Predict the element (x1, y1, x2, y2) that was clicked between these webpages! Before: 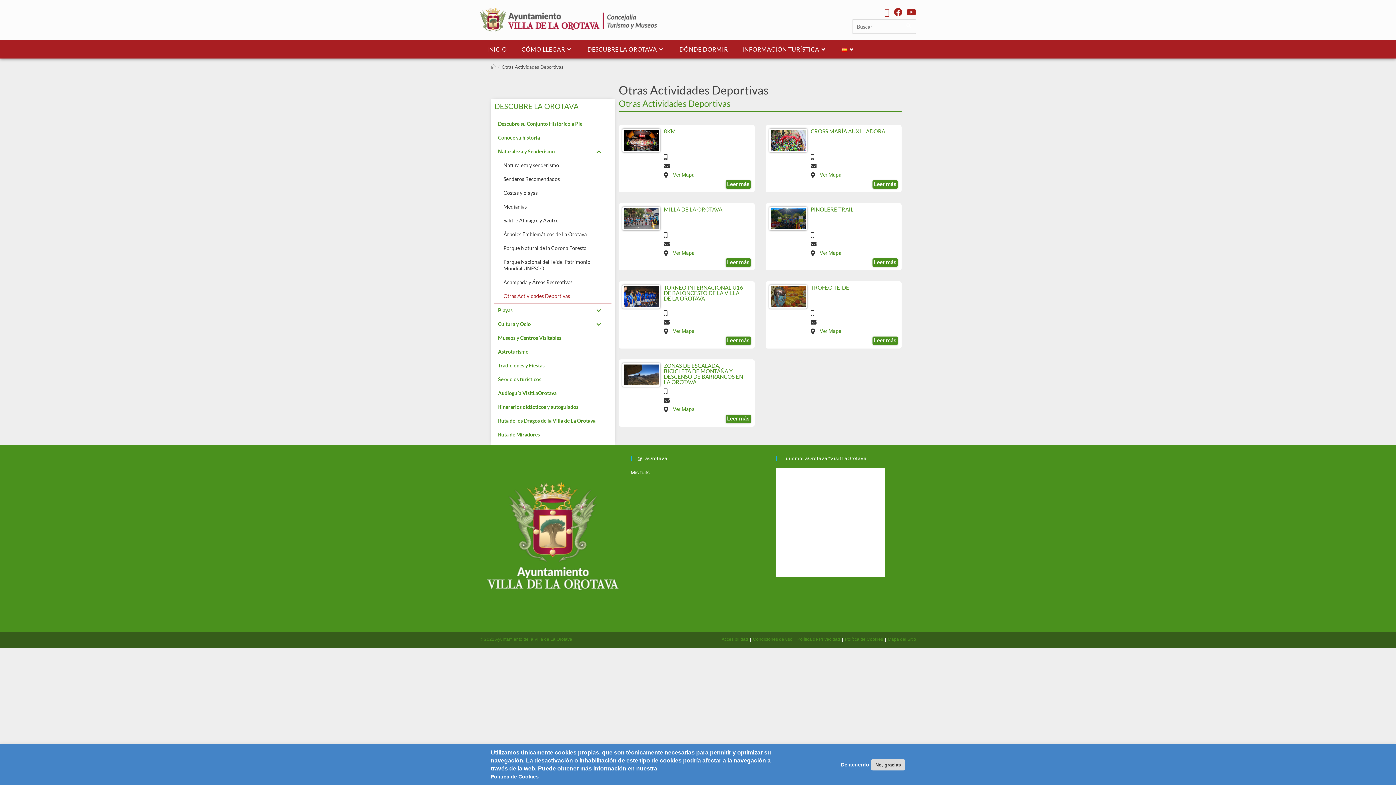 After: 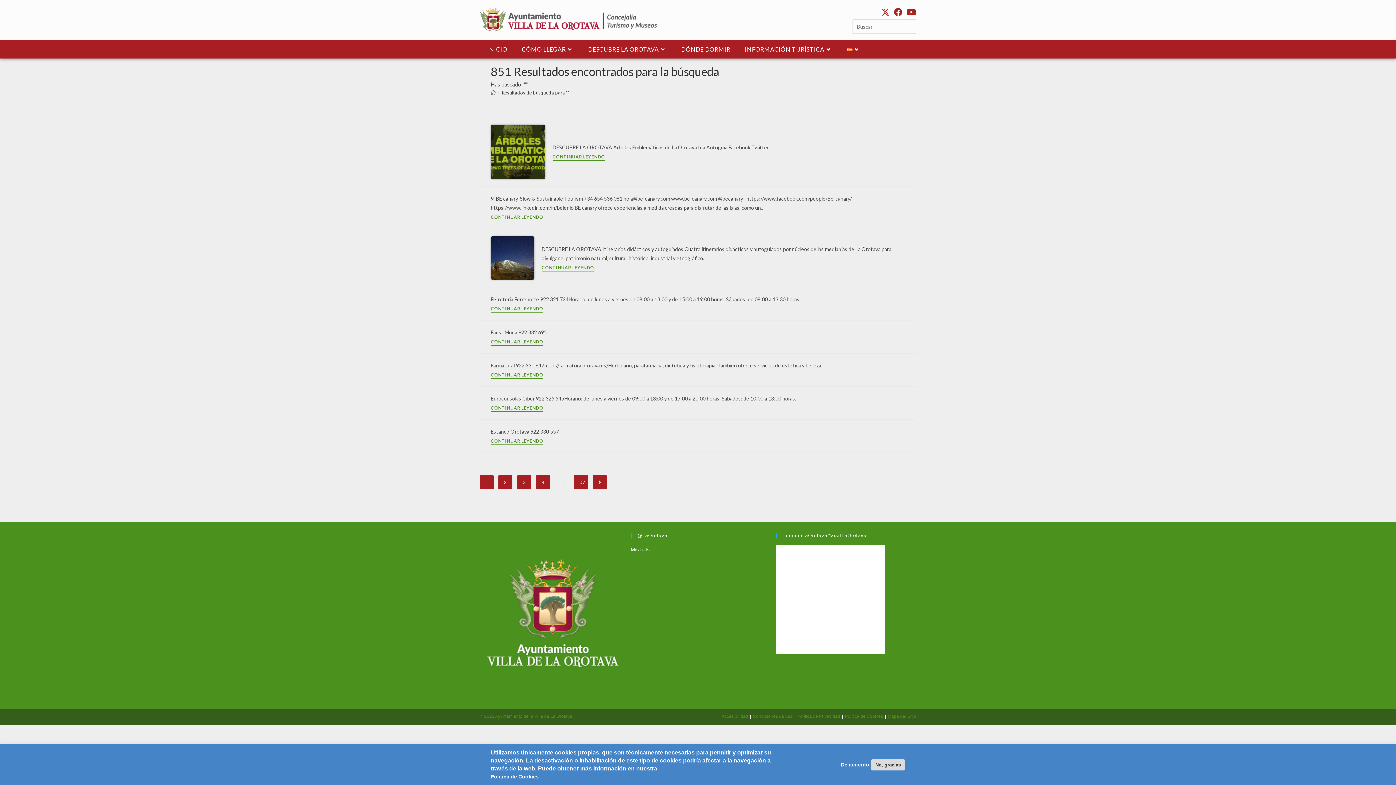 Action: bbox: (901, 19, 916, 32) label: Envía tu consulta